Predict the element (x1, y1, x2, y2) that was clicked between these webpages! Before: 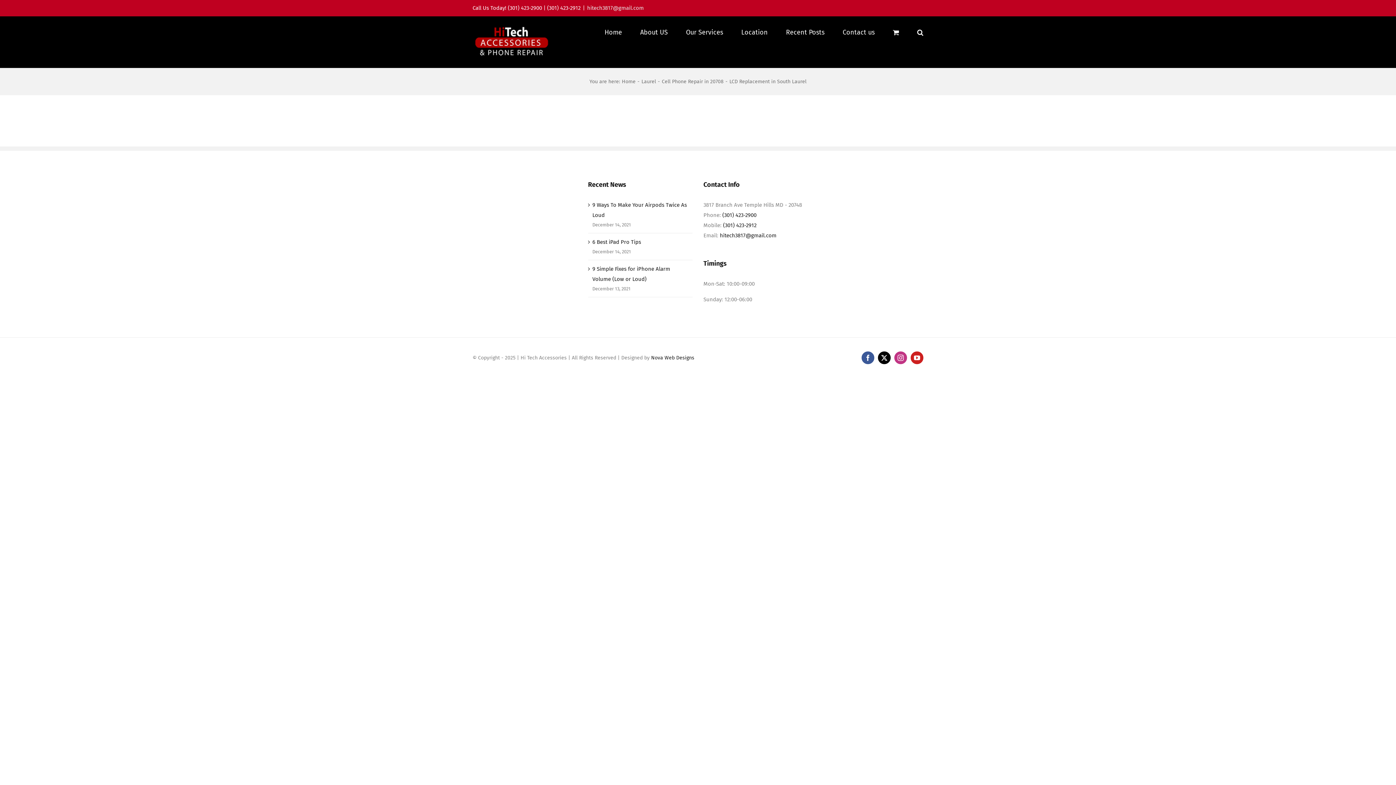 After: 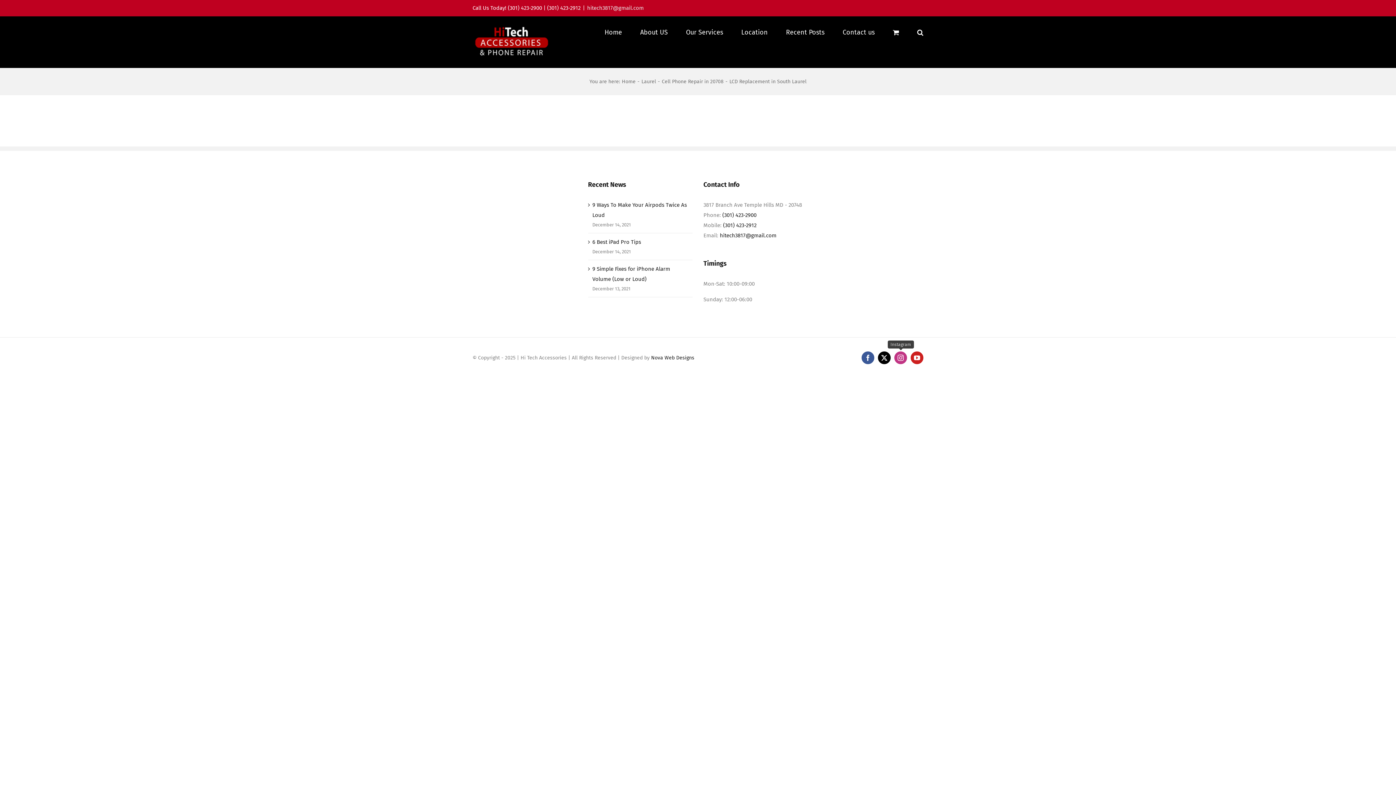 Action: label: Instagram bbox: (894, 351, 907, 364)